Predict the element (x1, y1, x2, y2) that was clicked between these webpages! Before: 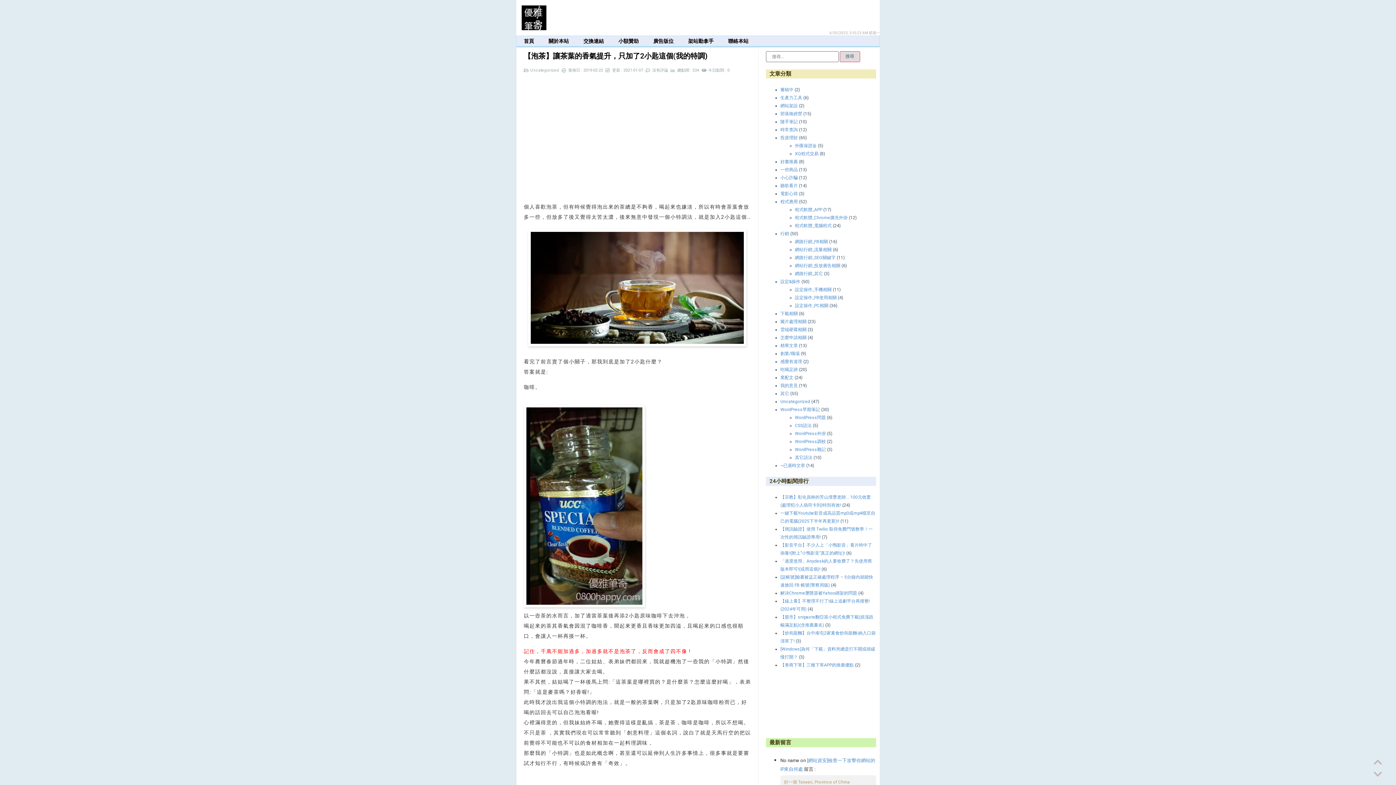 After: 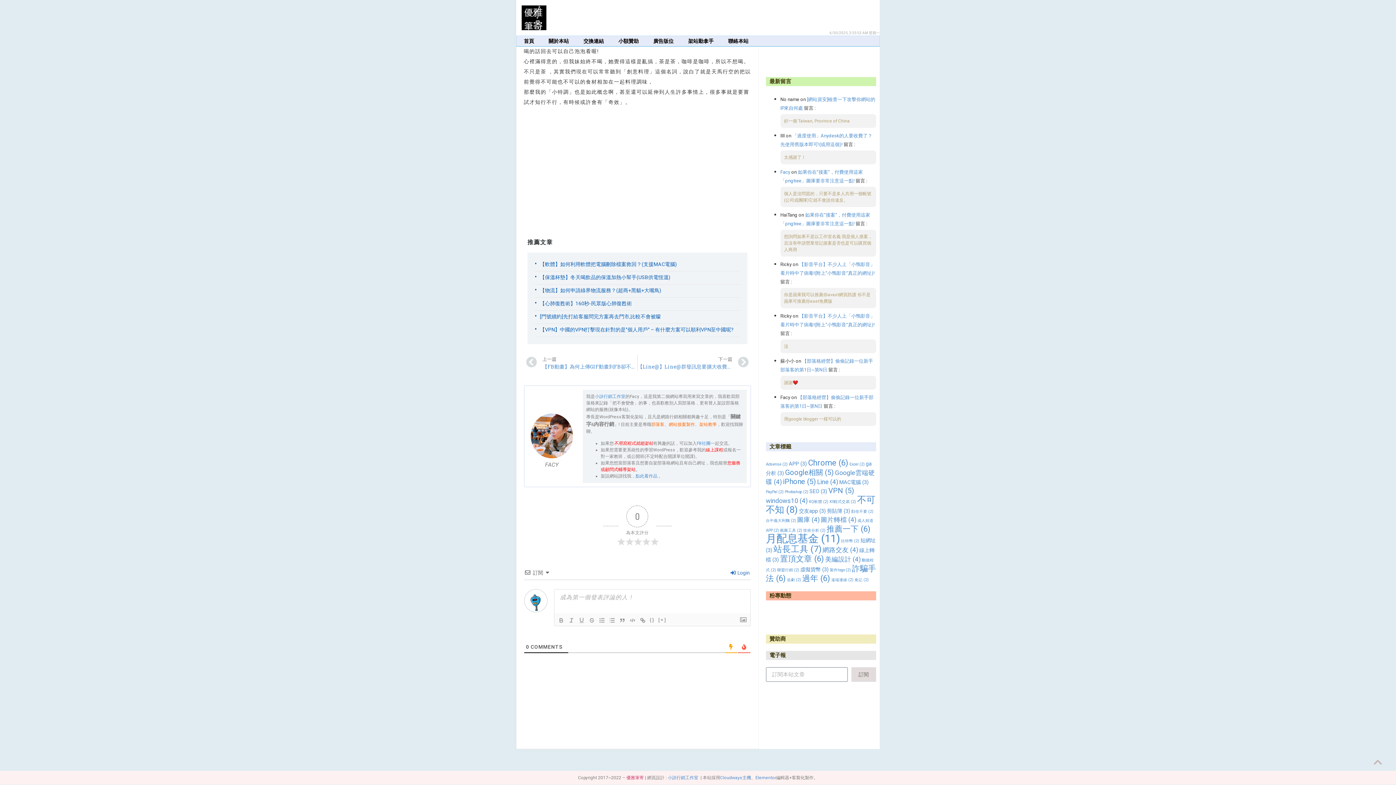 Action: bbox: (1373, 769, 1382, 779)